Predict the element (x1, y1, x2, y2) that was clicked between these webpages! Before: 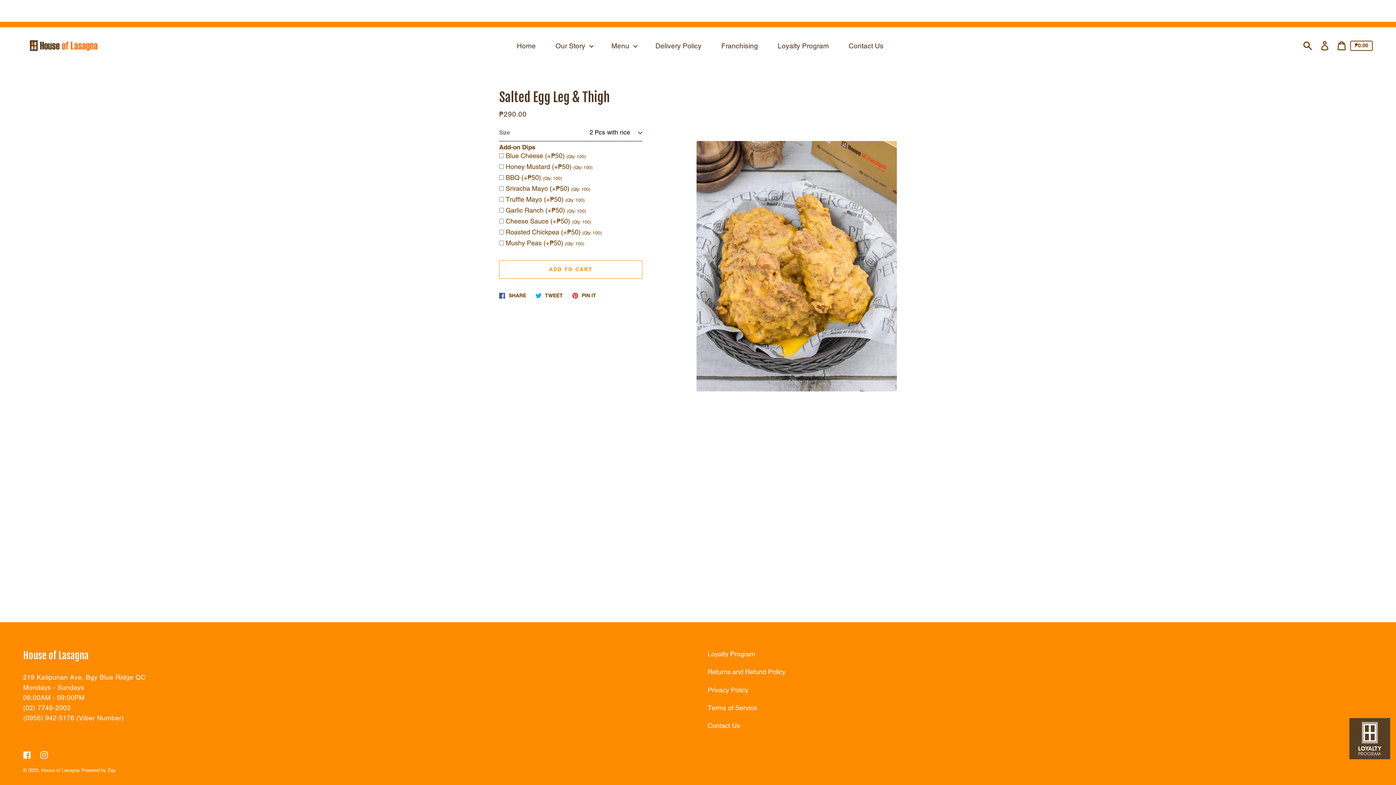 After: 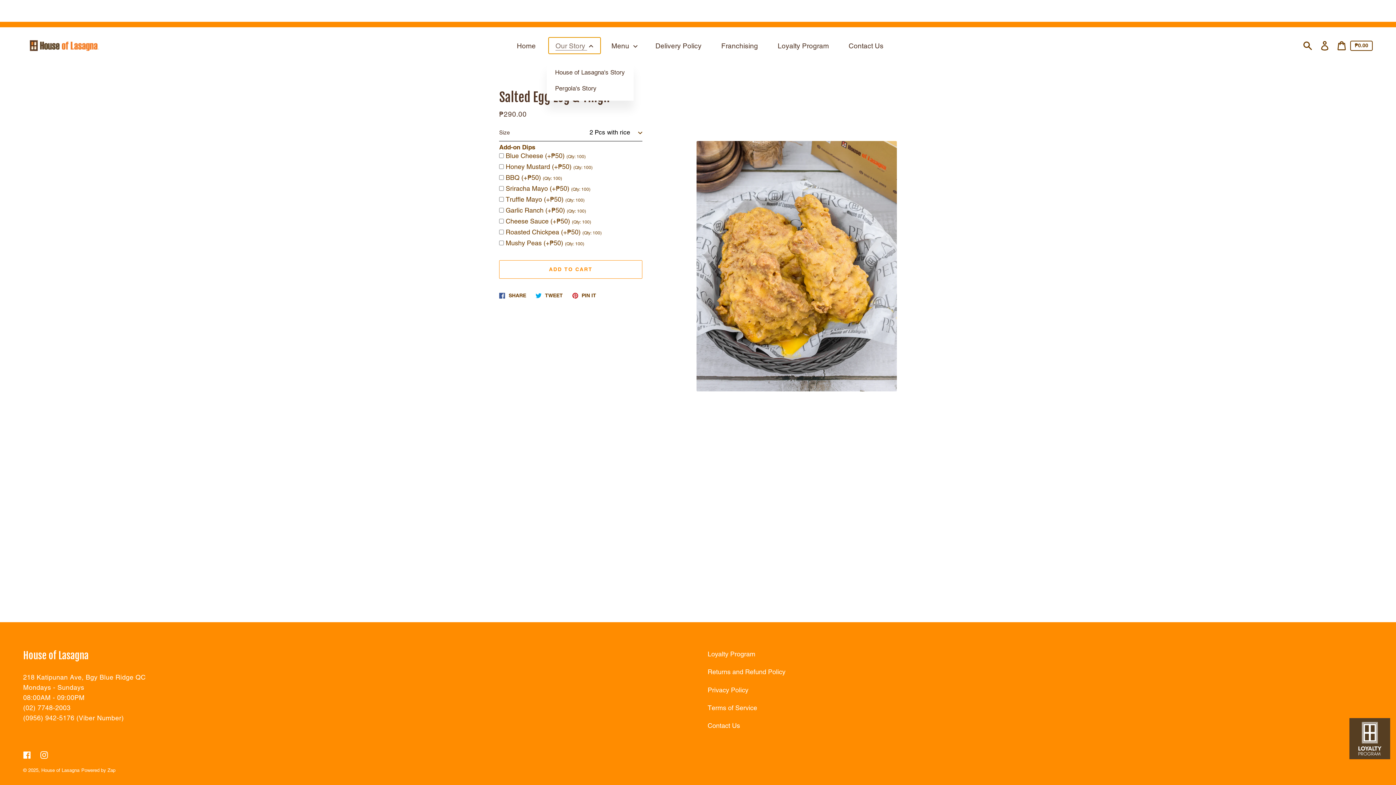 Action: bbox: (548, 37, 600, 53) label: Our Story 